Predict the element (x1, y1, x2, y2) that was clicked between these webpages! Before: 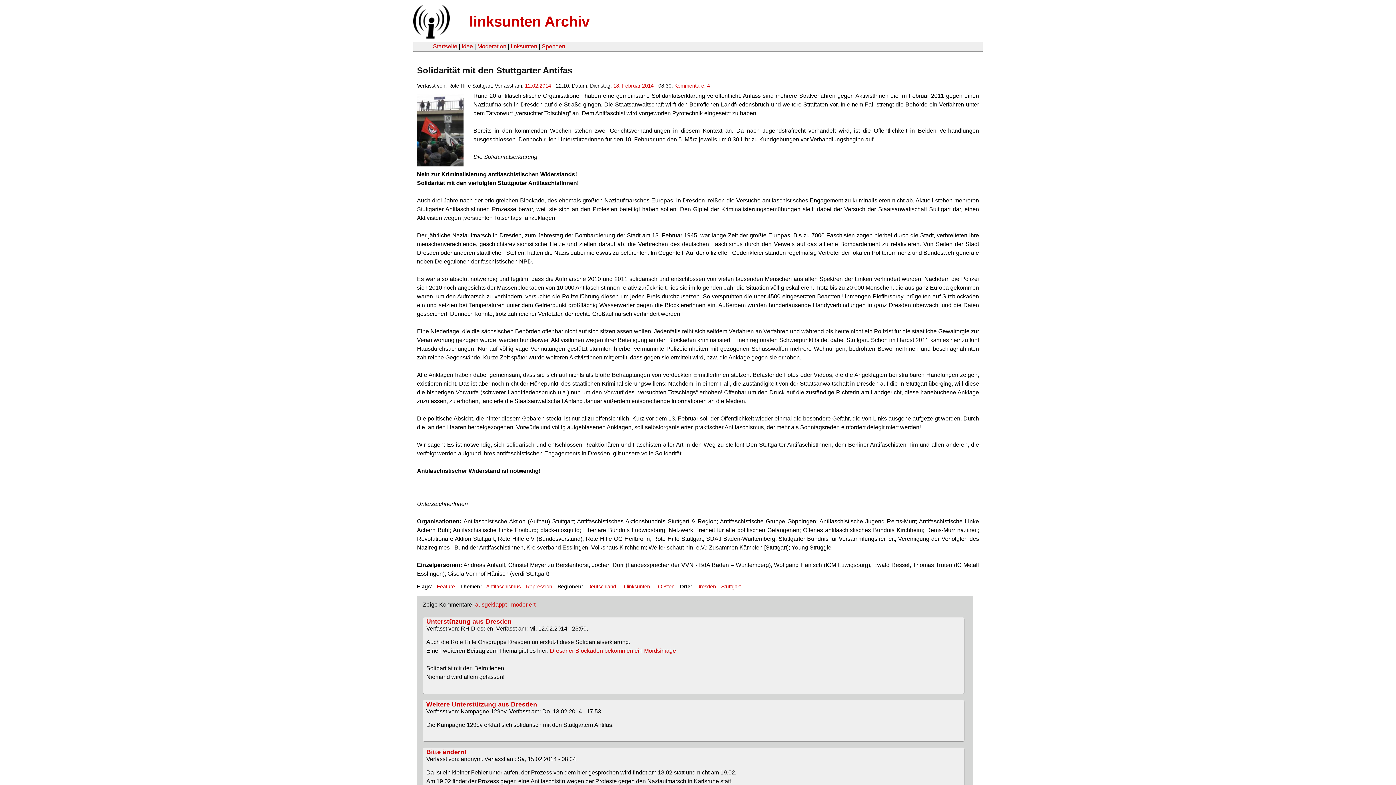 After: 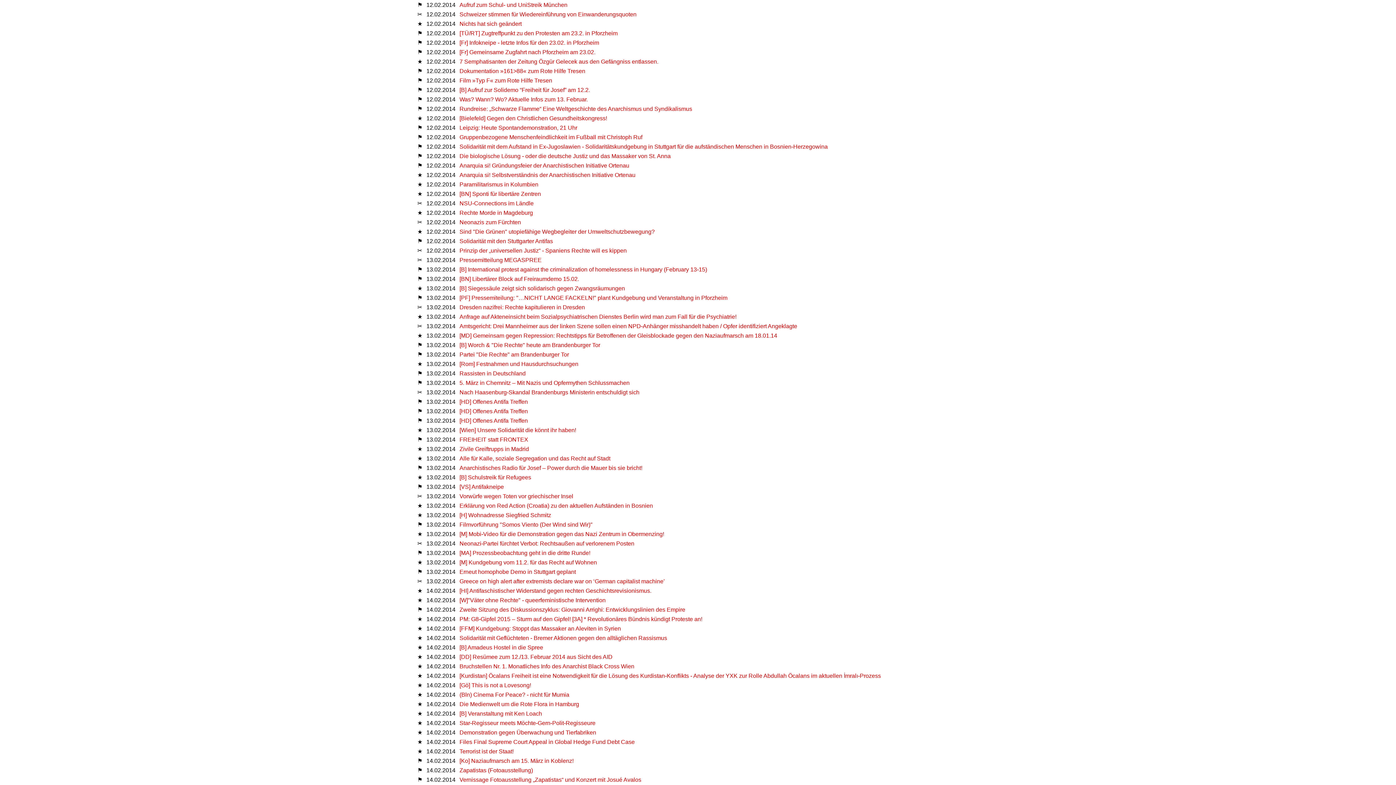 Action: label: 12.02.2014 bbox: (525, 82, 551, 88)